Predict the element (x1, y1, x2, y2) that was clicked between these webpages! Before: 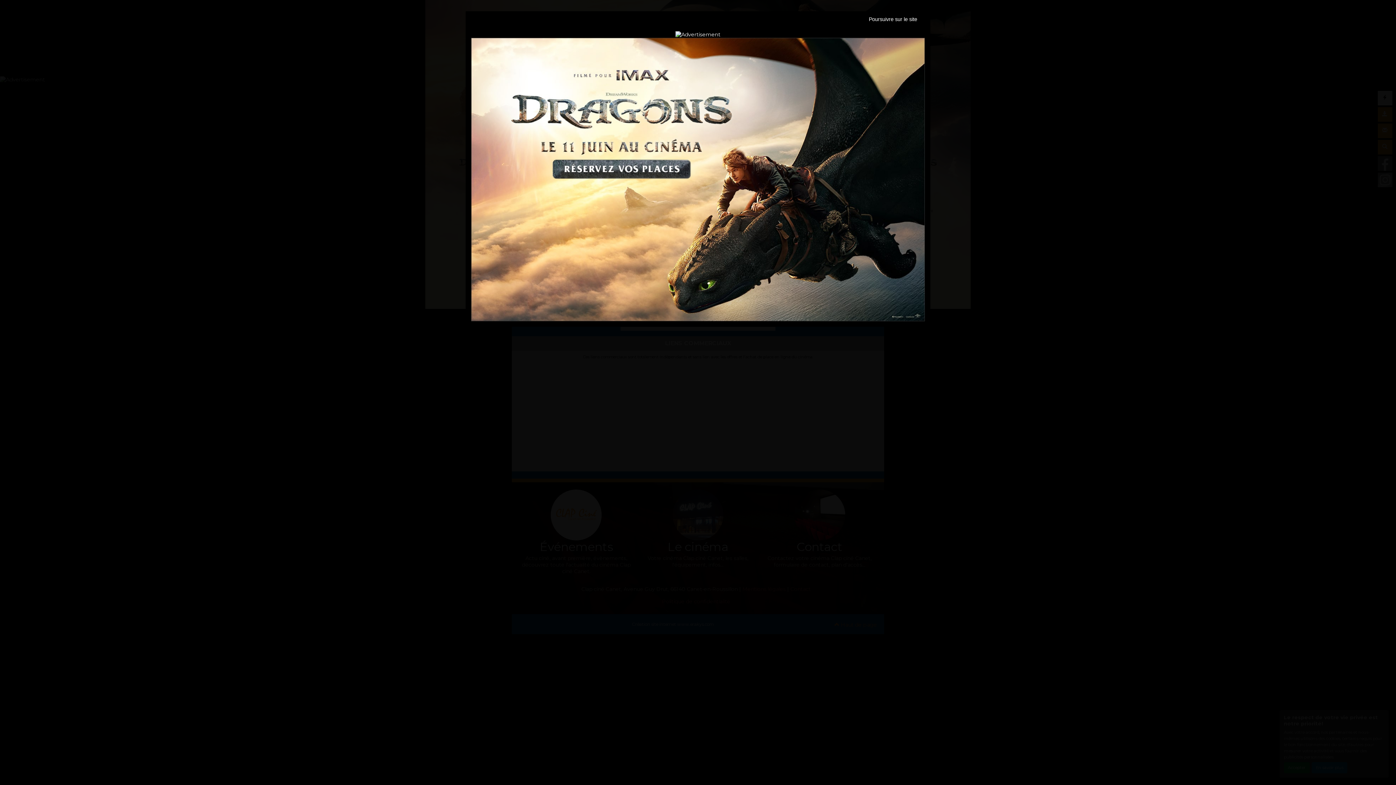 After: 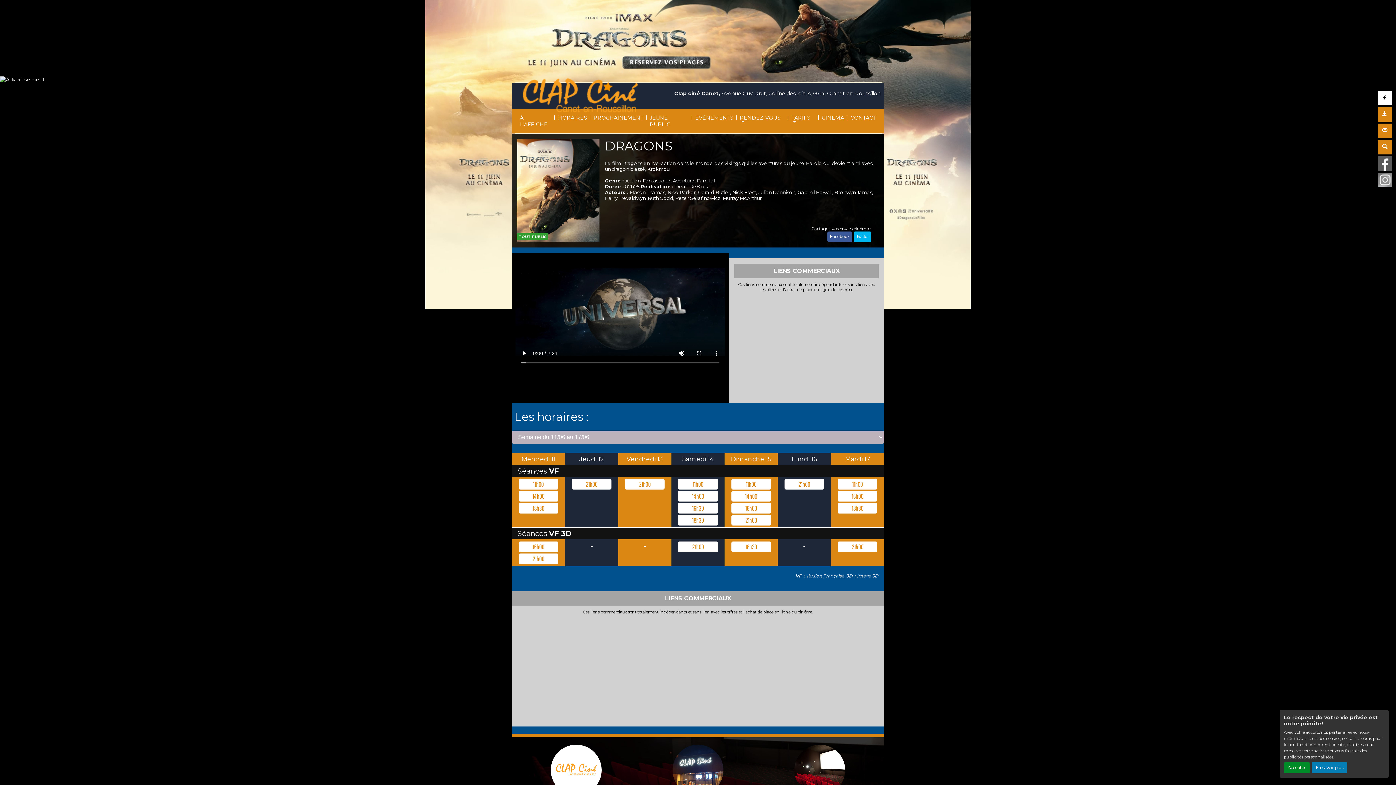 Action: bbox: (471, 175, 925, 182)